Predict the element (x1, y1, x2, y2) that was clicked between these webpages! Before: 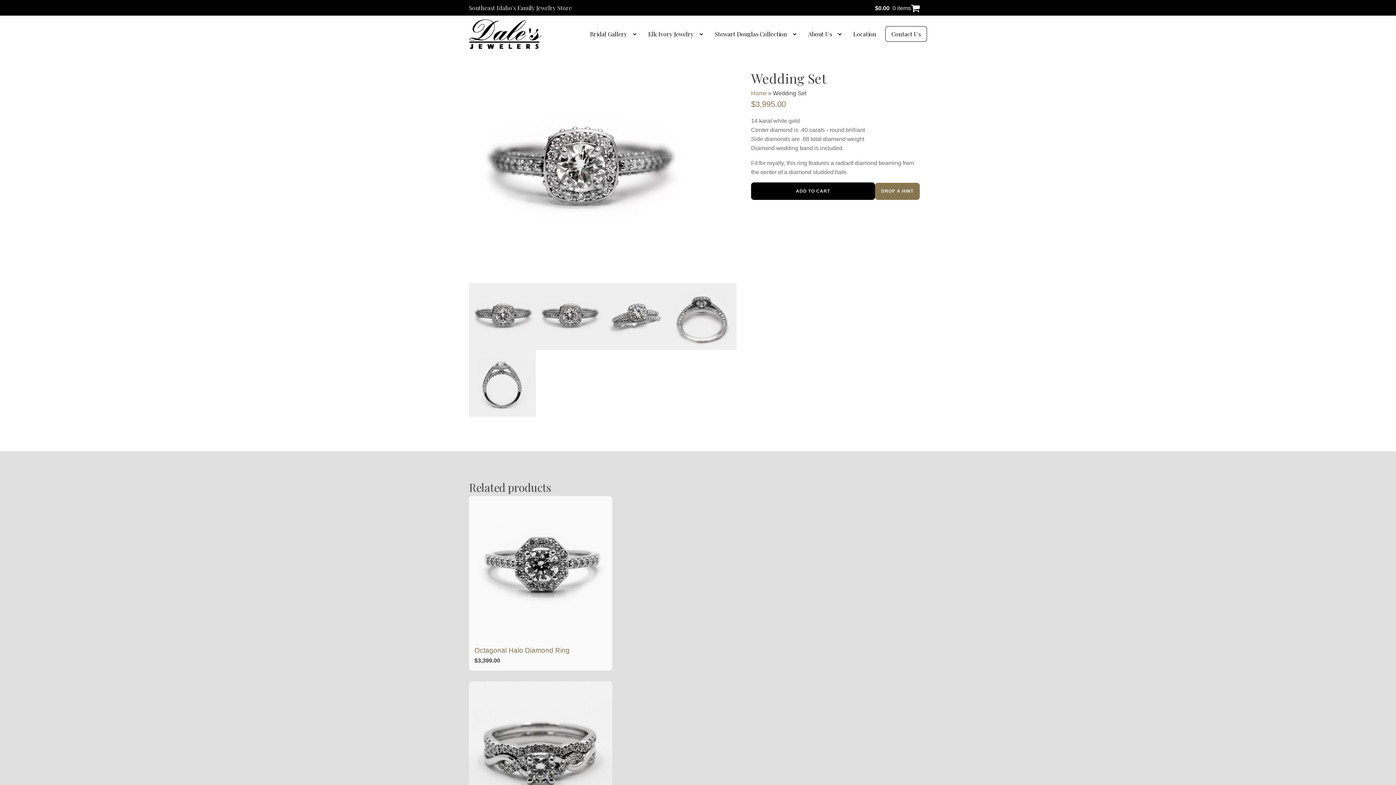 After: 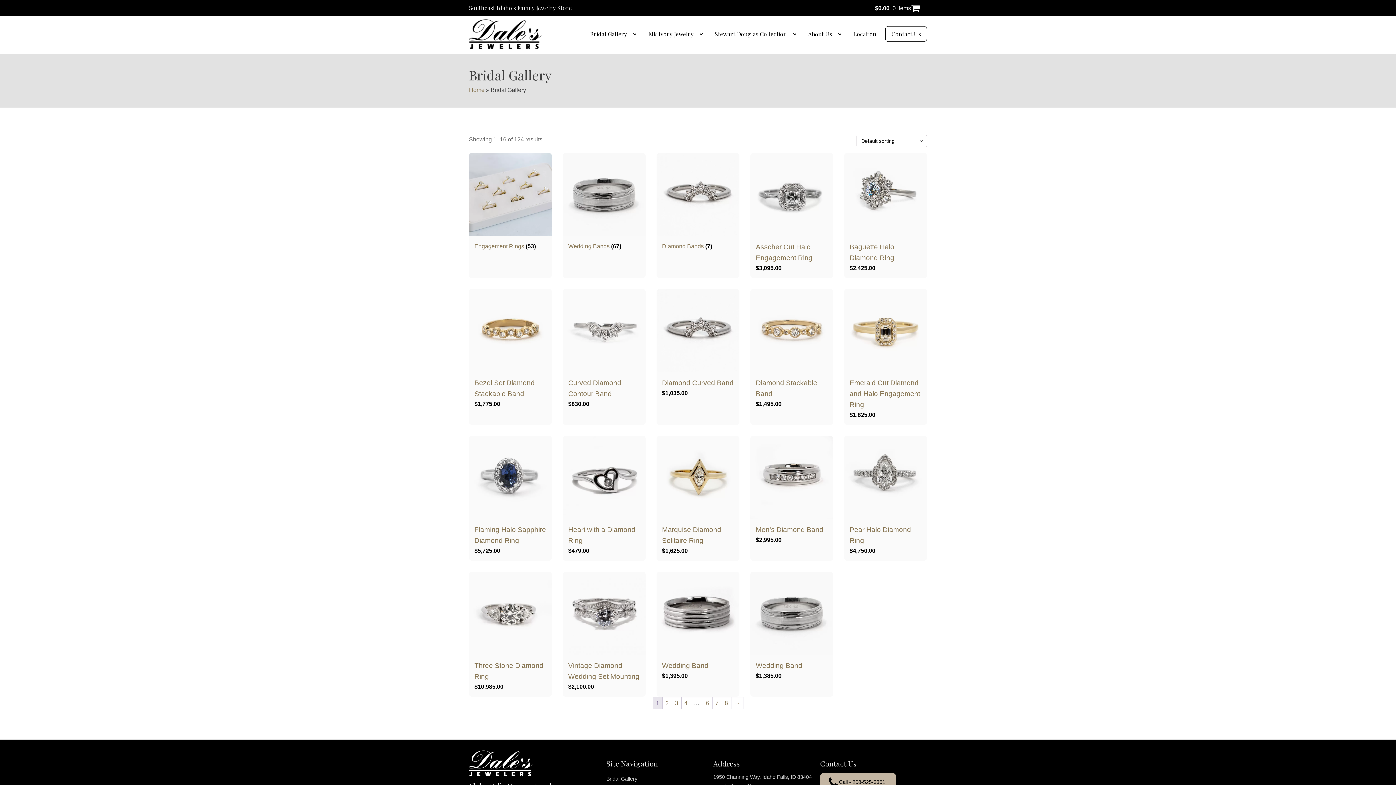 Action: bbox: (584, 26, 633, 41) label: Bridal Gallery